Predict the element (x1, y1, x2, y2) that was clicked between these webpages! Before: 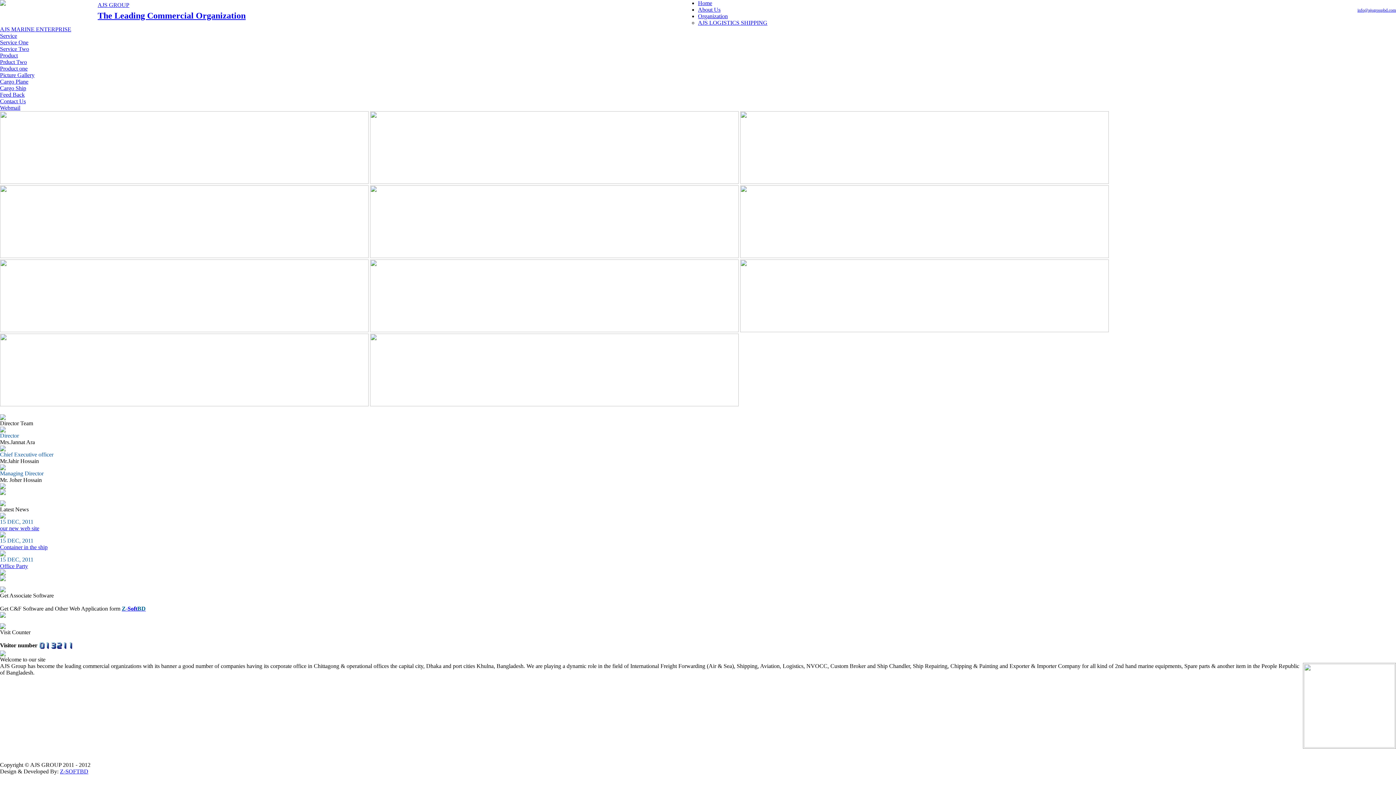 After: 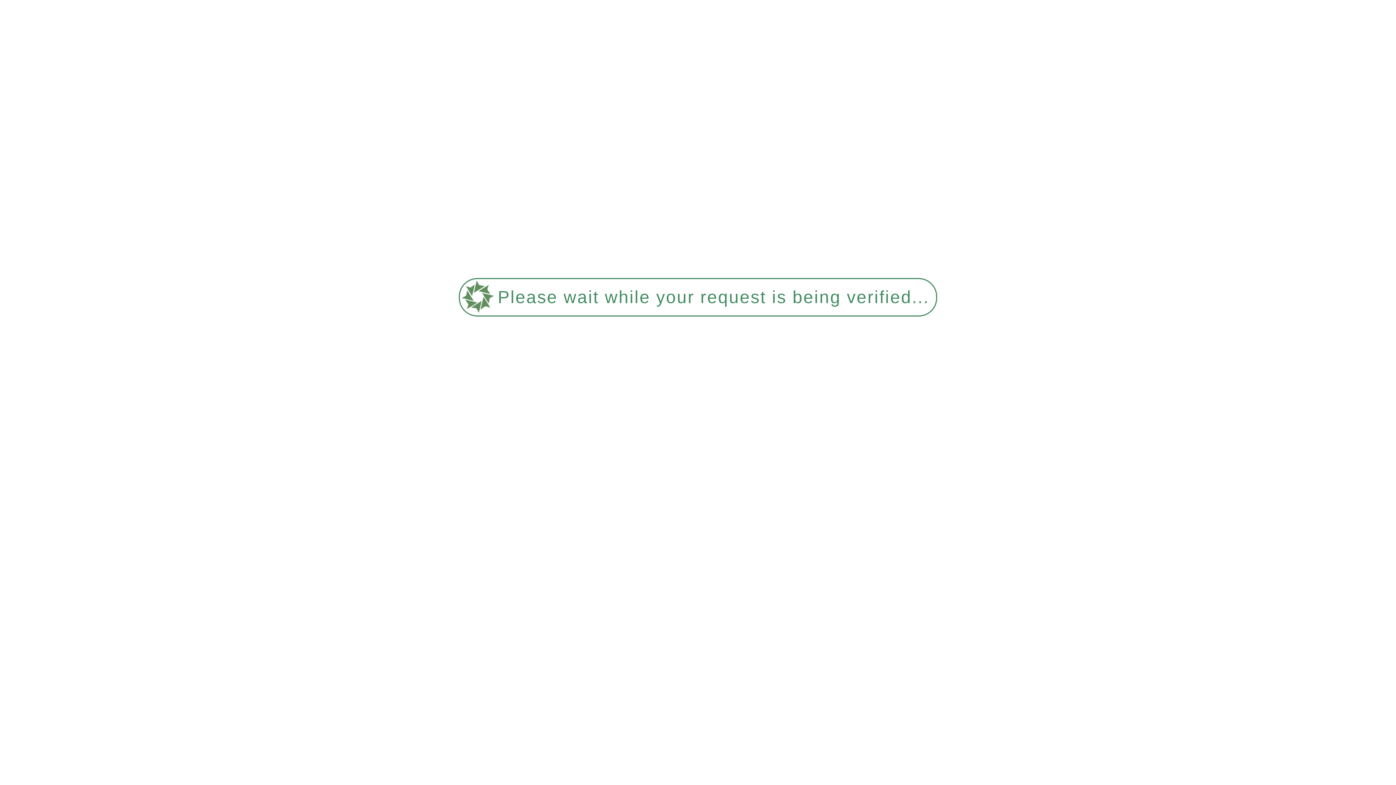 Action: label: AJS LOGISTICS SHIPPING bbox: (698, 19, 767, 25)